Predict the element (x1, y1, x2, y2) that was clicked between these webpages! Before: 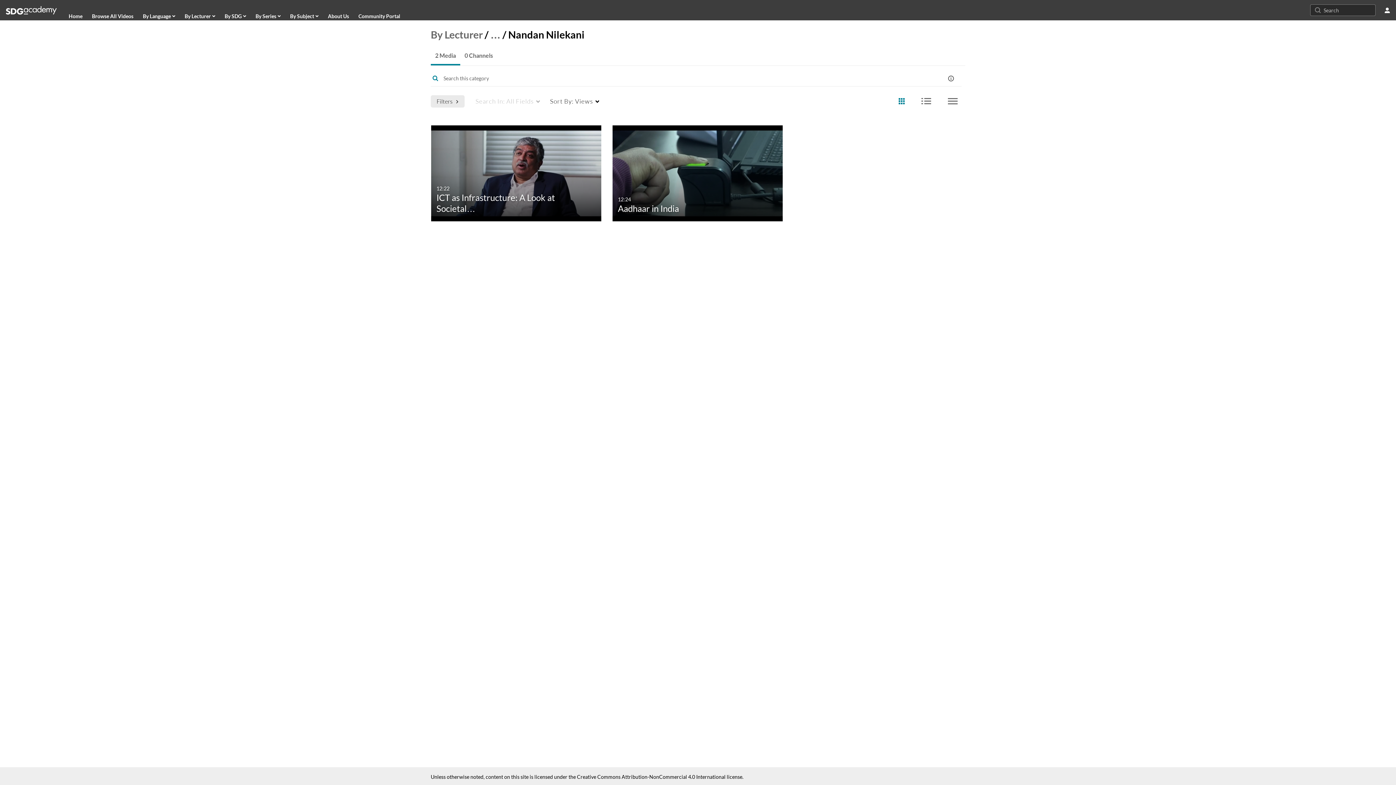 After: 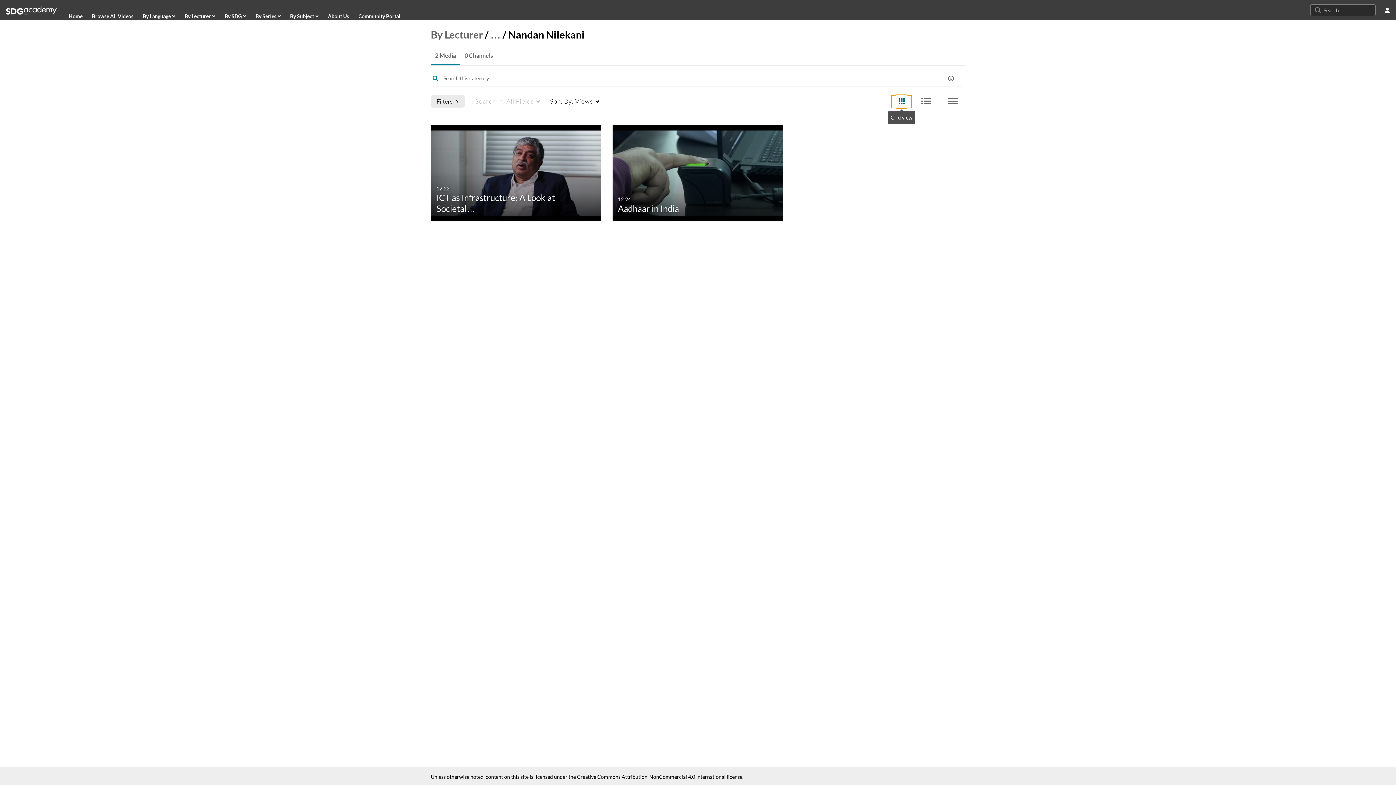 Action: label: Grid view bbox: (891, 94, 912, 108)